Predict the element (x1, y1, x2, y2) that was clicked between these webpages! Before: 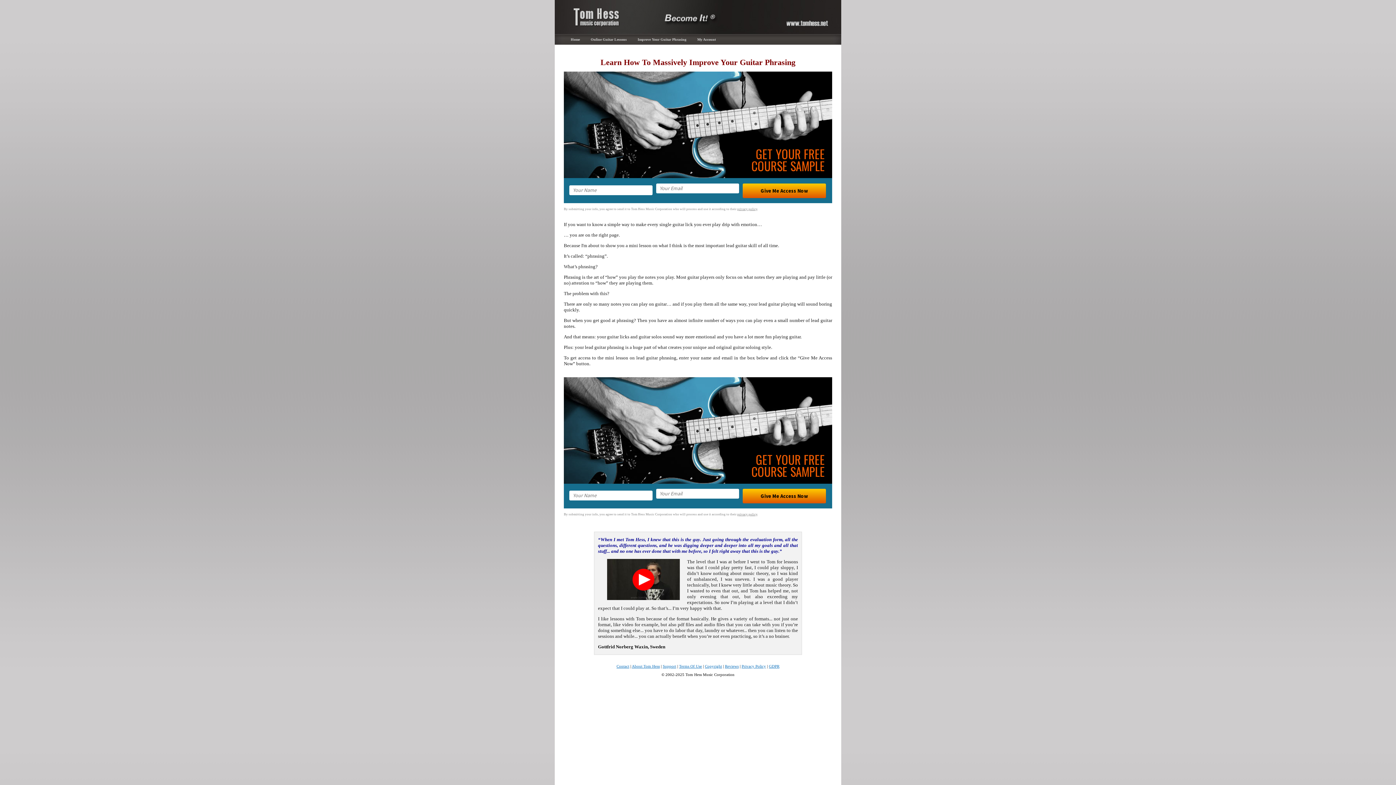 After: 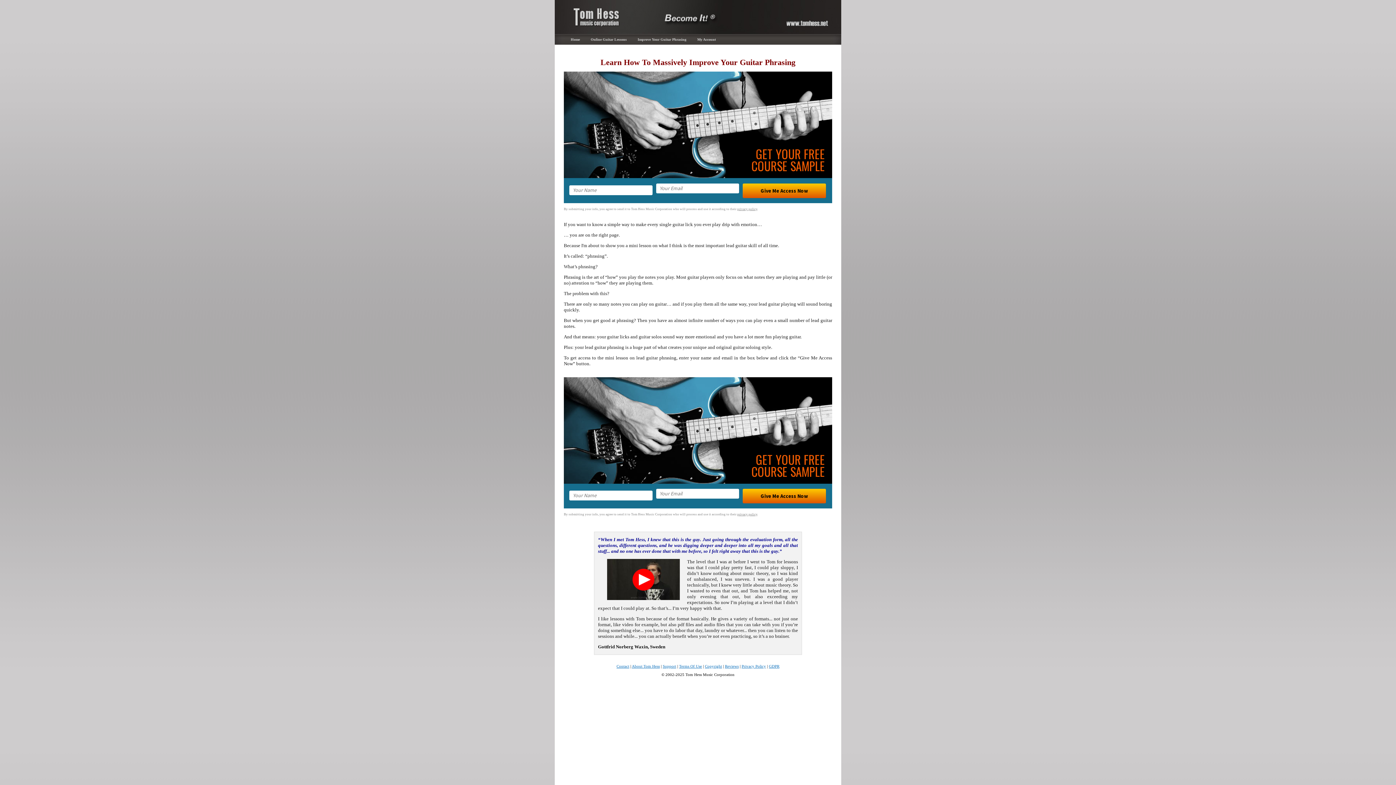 Action: bbox: (737, 207, 757, 210) label: privacy policy